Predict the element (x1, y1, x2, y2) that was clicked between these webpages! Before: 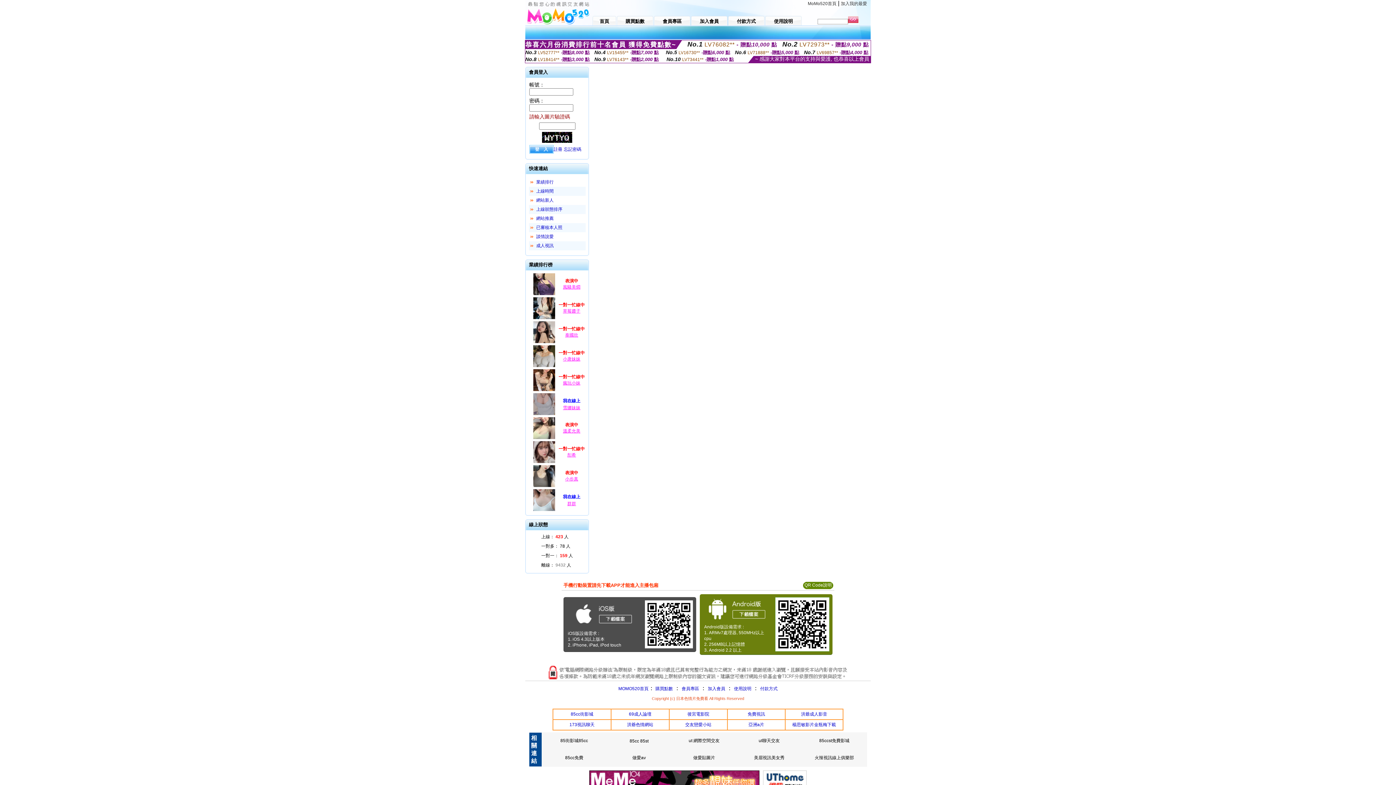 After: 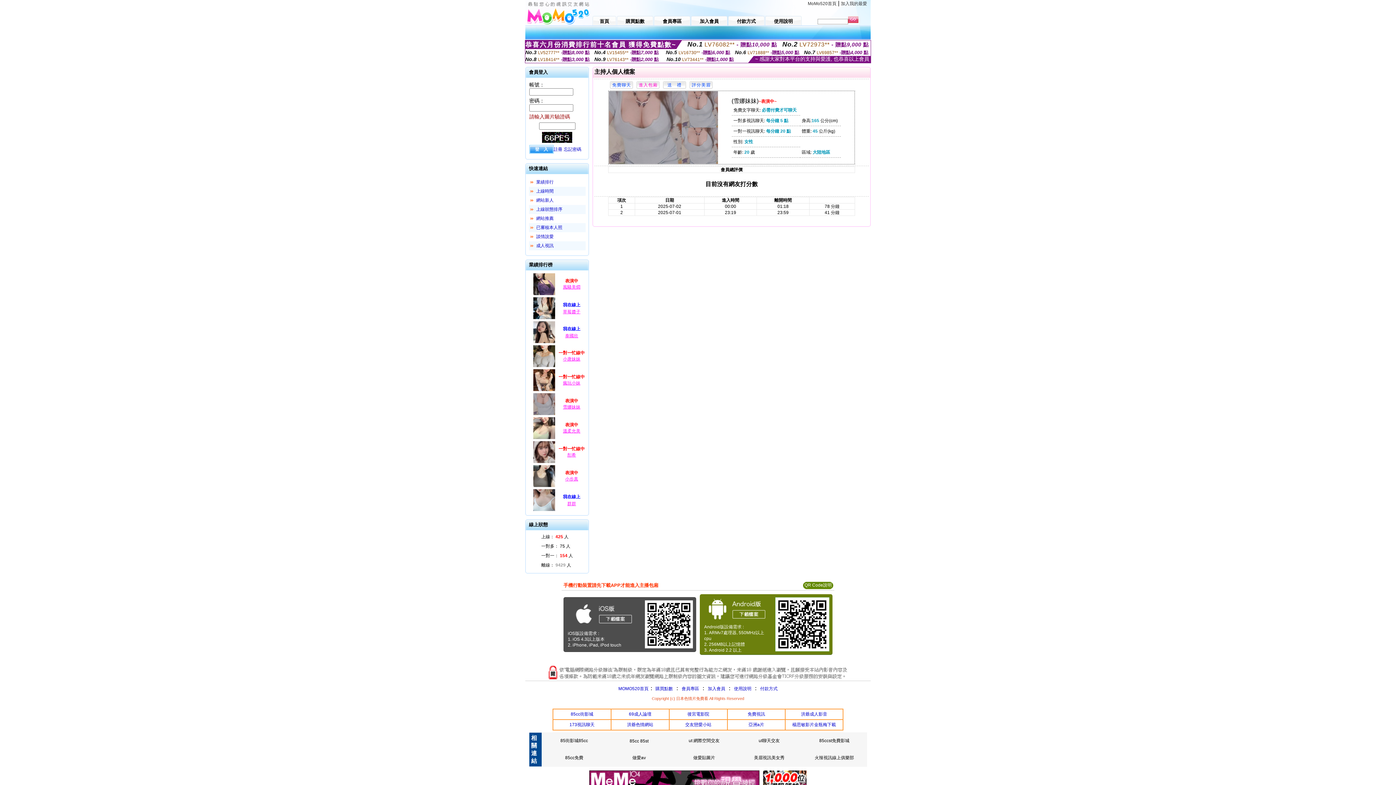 Action: bbox: (563, 405, 580, 410) label: 雪娜妹妹